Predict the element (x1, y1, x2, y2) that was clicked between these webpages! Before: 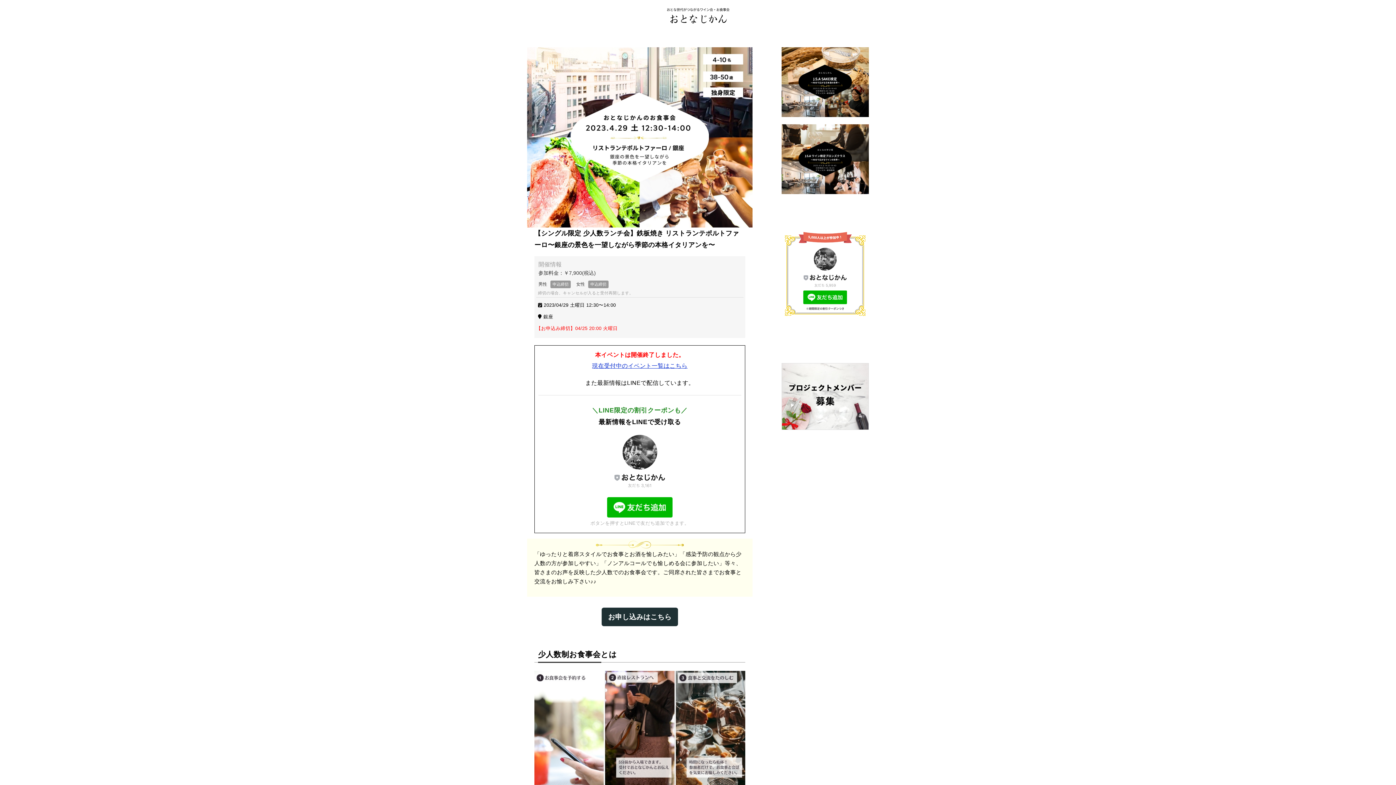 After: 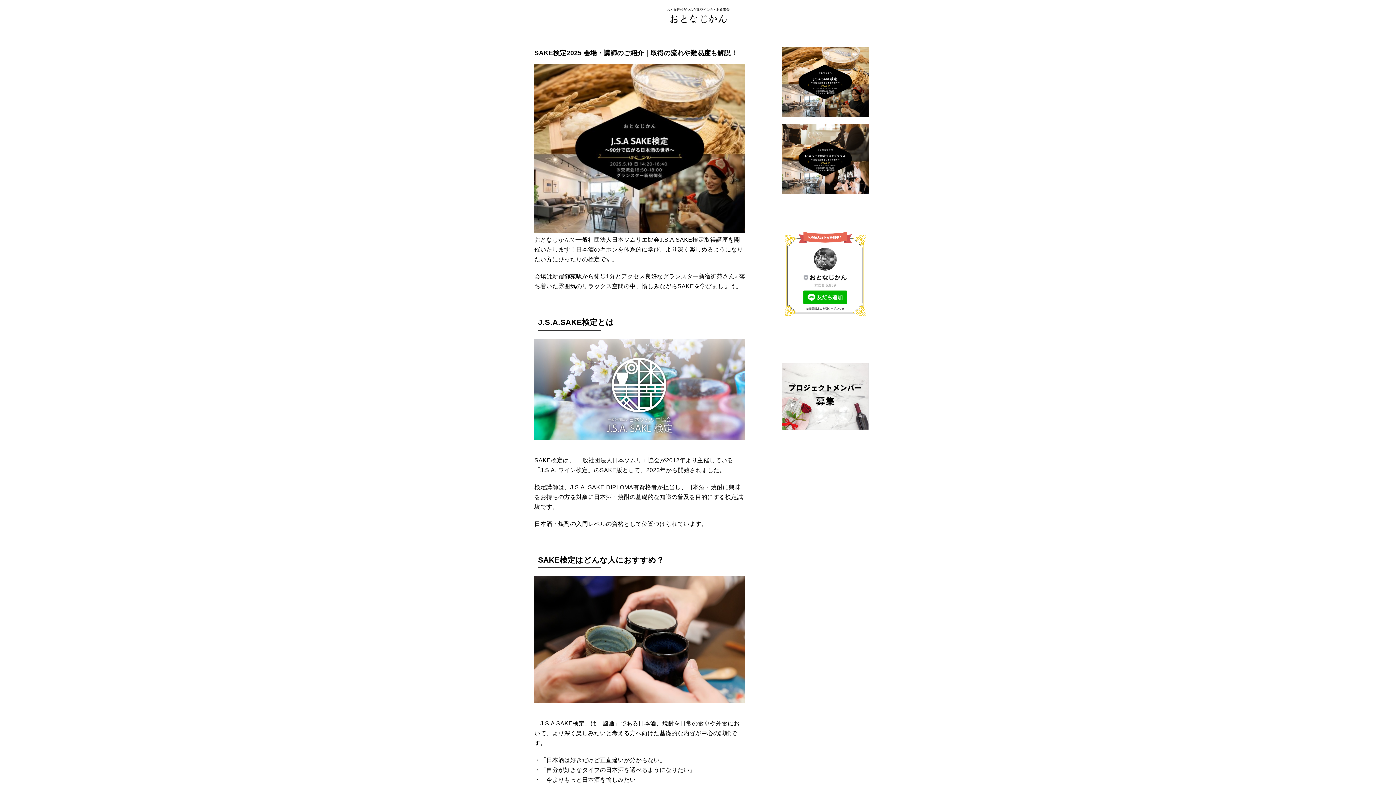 Action: bbox: (781, 47, 869, 117)